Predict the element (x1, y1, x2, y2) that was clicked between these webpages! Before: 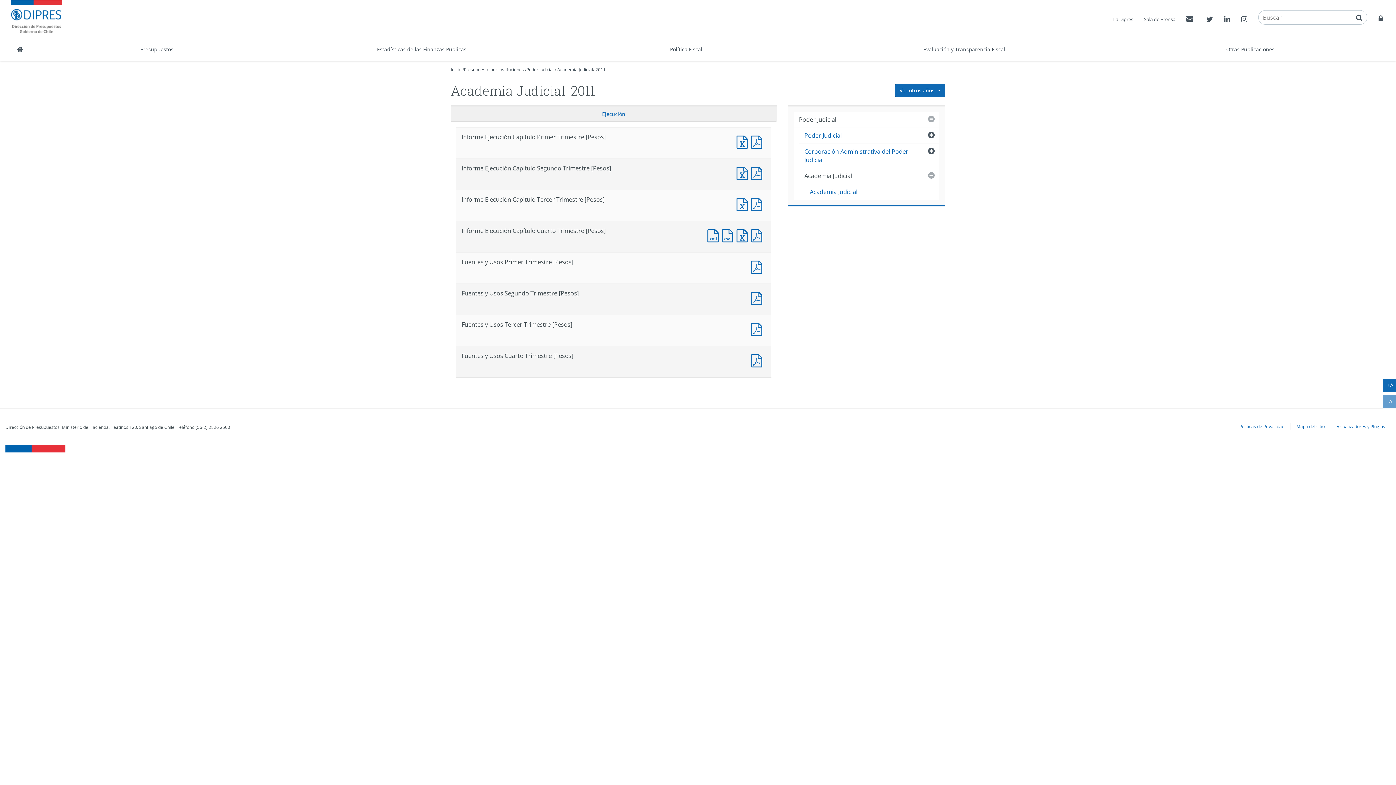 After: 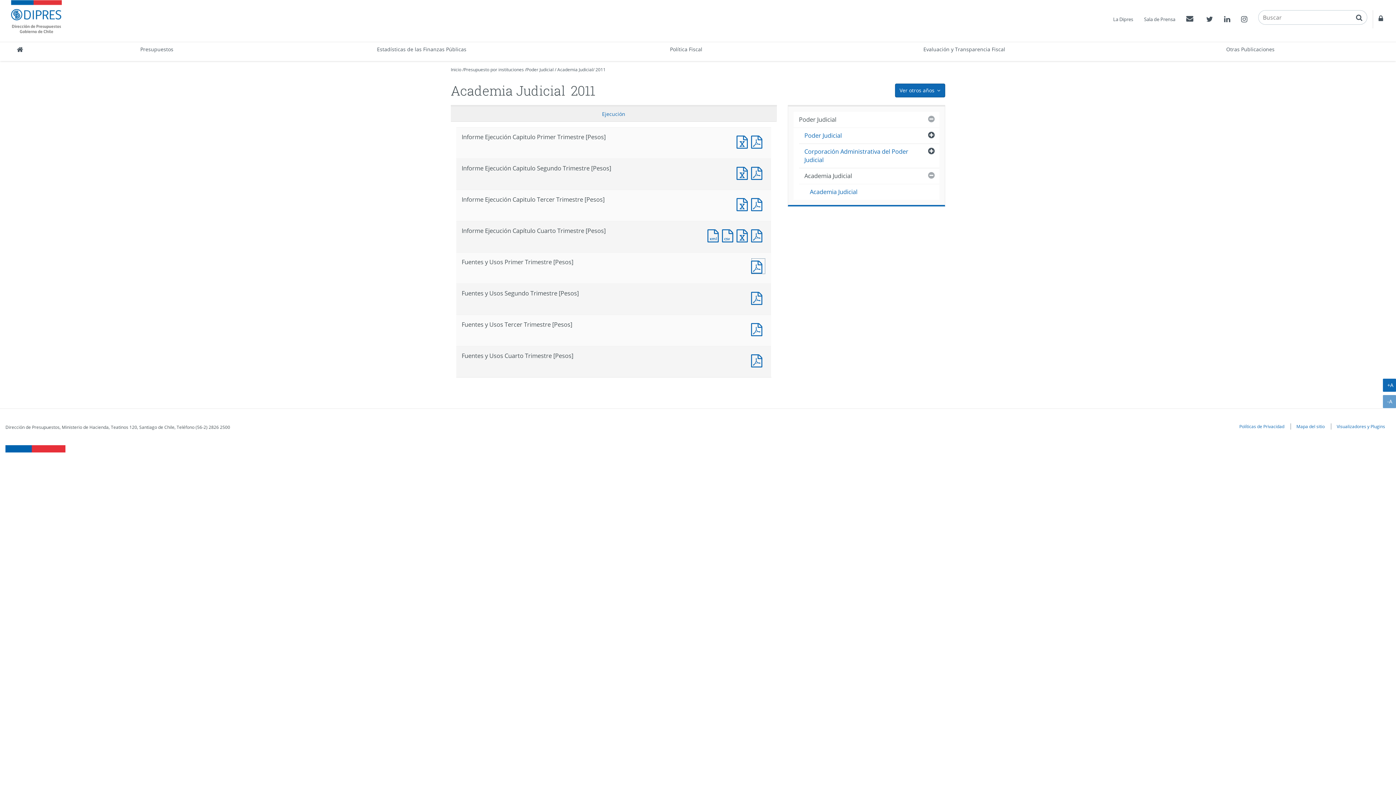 Action: label: Fuentes y Usos Primer Trimestre [Pesos] bbox: (751, 258, 765, 274)